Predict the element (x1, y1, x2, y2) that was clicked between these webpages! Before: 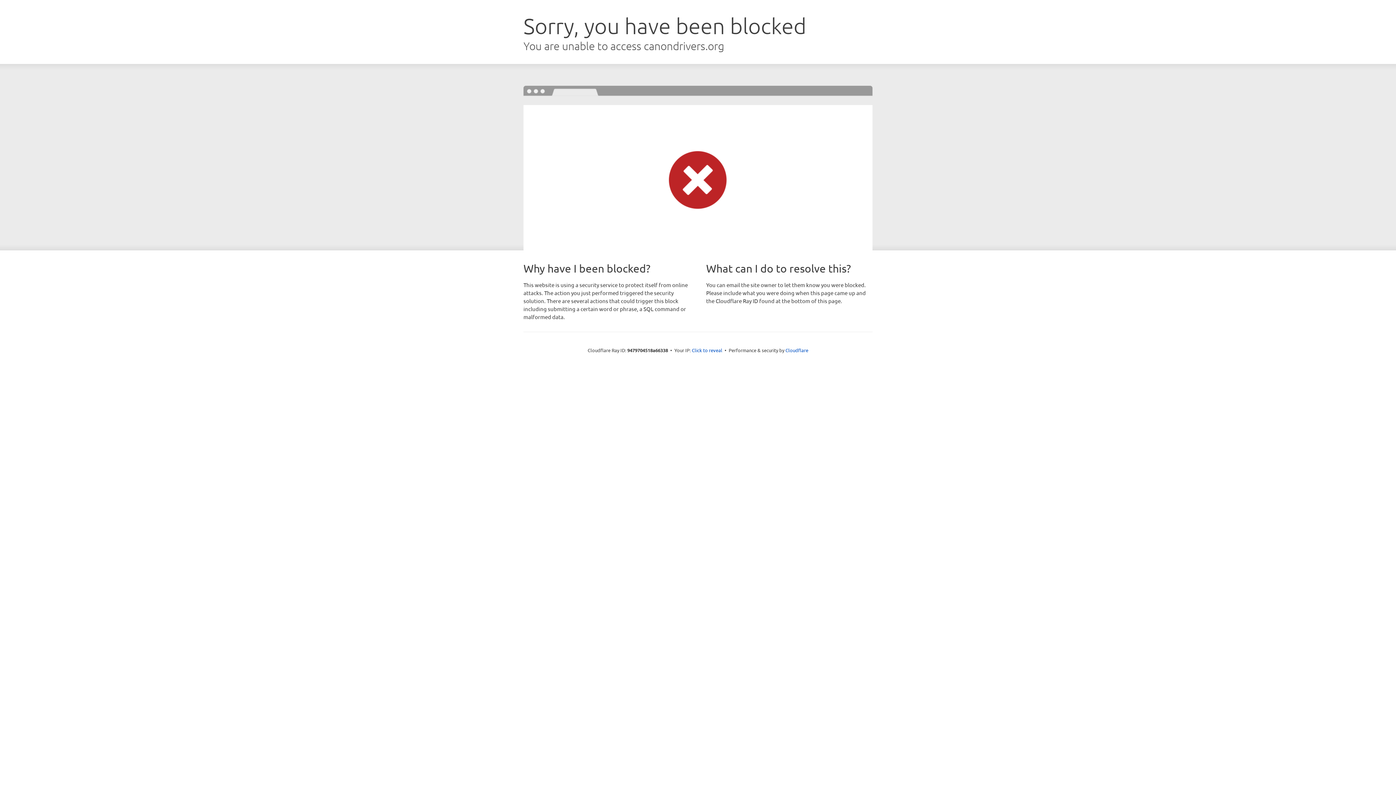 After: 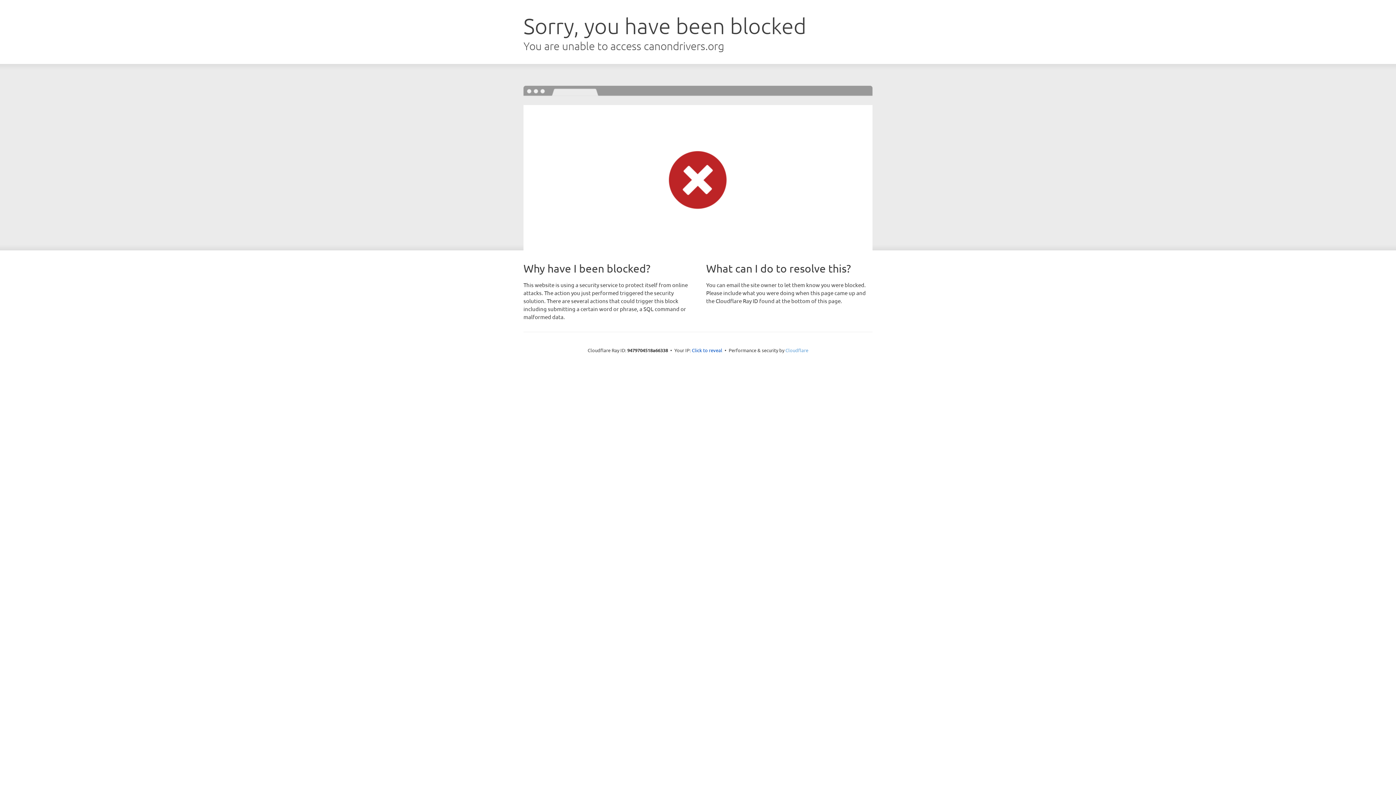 Action: bbox: (785, 347, 808, 353) label: Cloudflare